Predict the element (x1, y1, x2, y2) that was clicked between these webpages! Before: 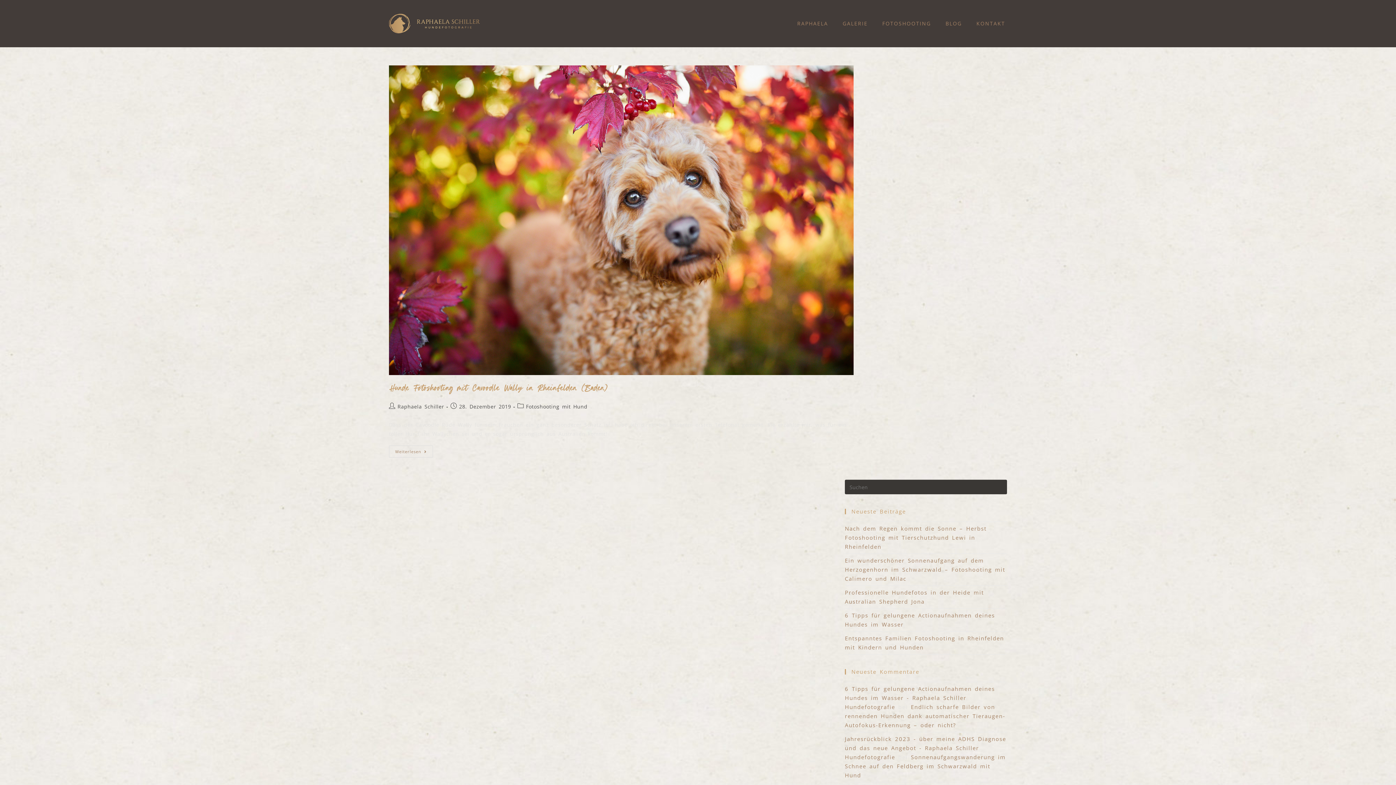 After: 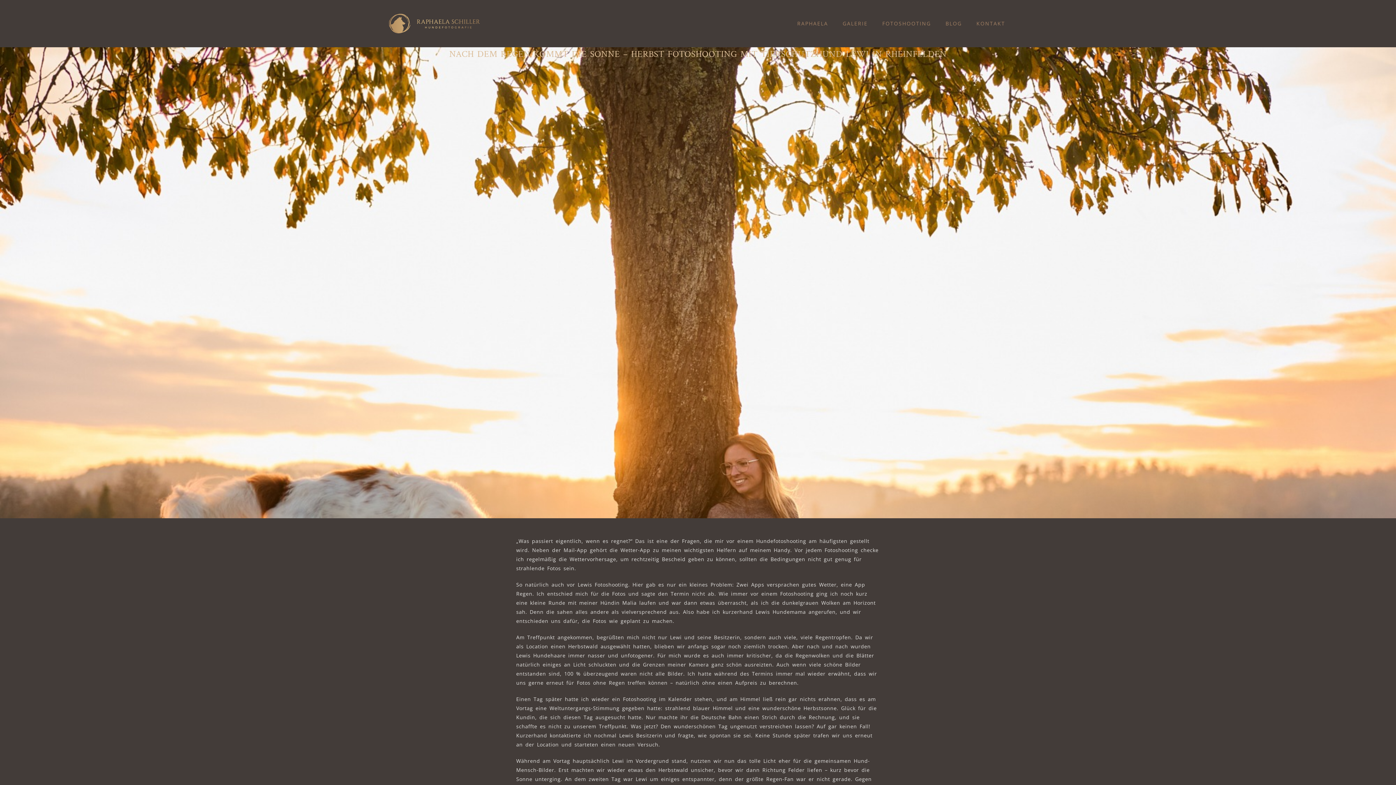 Action: label: Nach dem Regen kommt die Sonne – Herbst Fotoshooting mit Tierschutzhund Lewi in Rheinfelden bbox: (845, 525, 986, 550)